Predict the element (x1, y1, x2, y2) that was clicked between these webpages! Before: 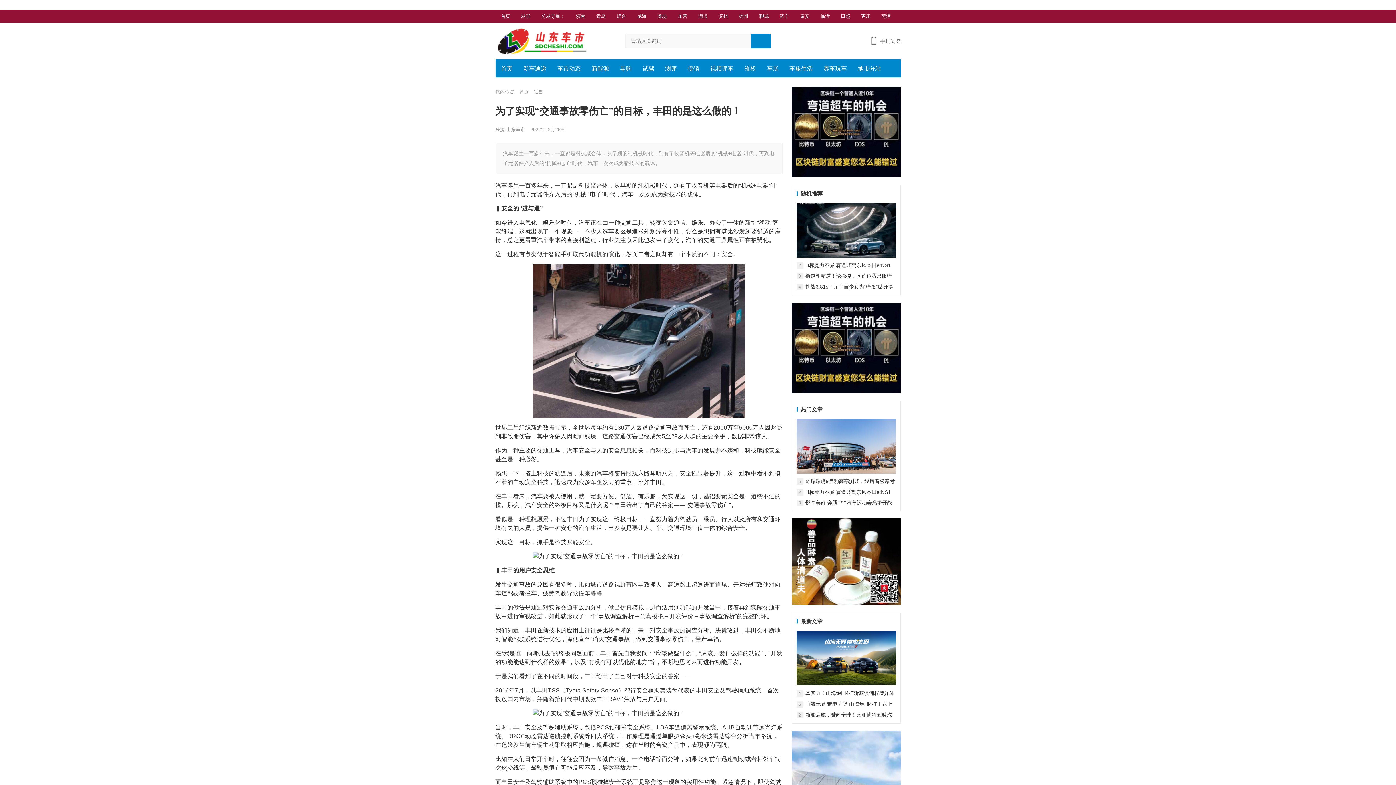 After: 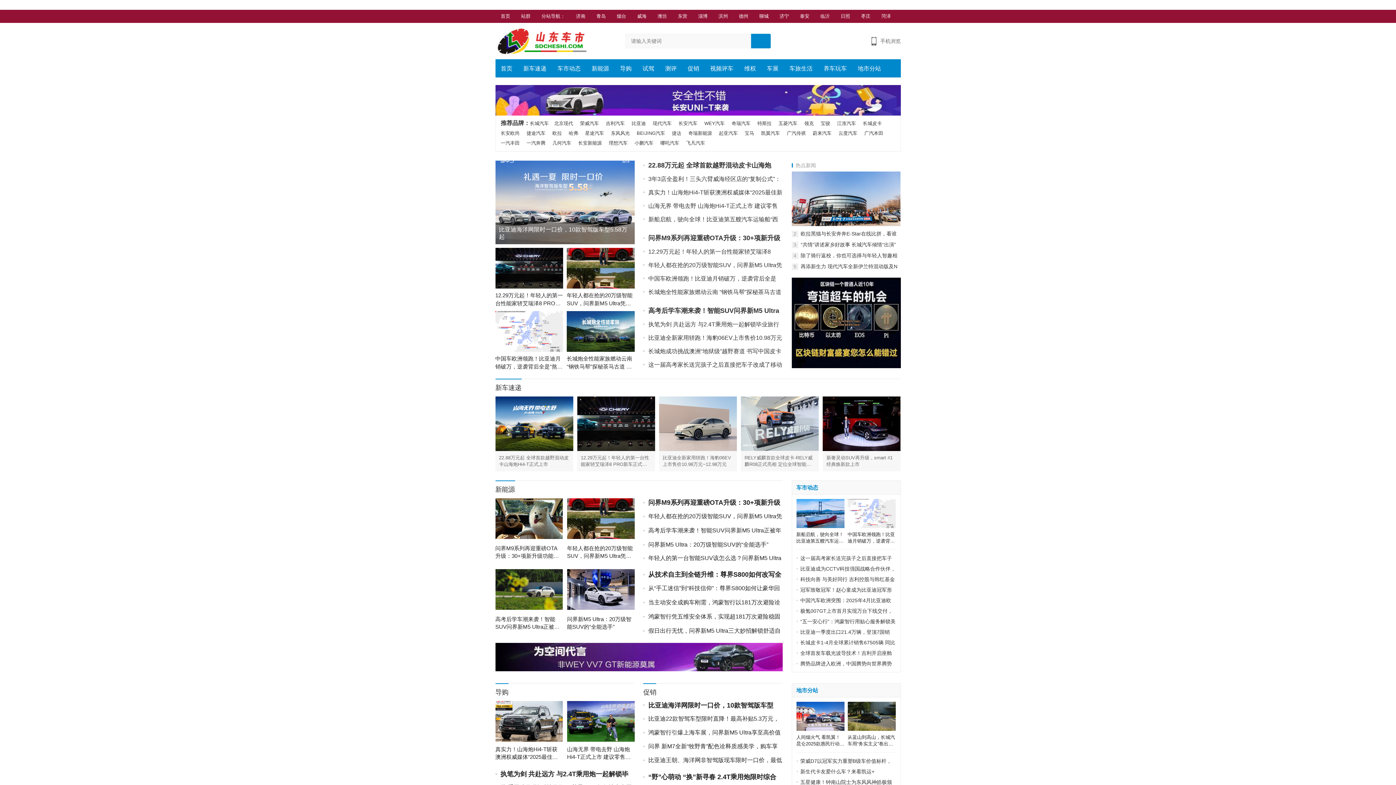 Action: bbox: (495, 9, 515, 22) label: 首页